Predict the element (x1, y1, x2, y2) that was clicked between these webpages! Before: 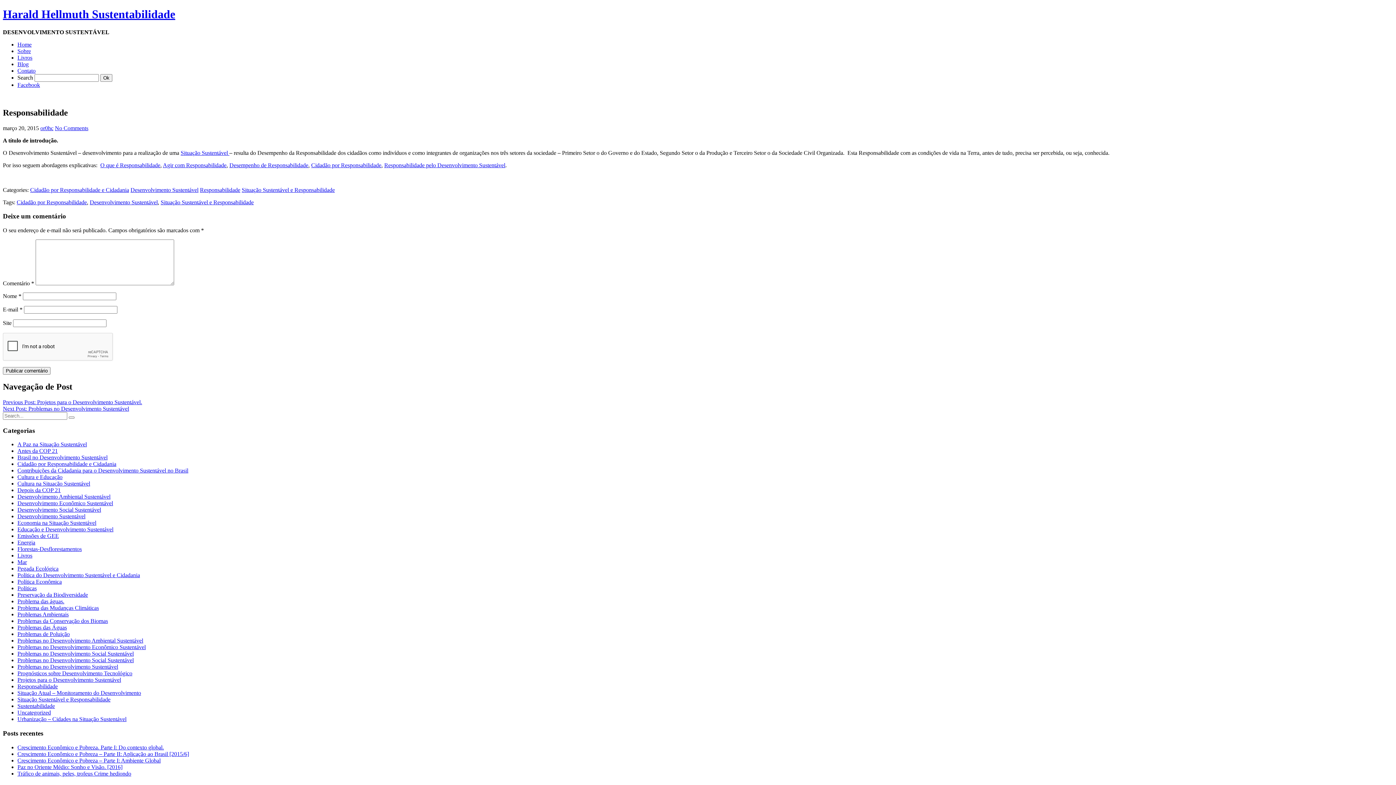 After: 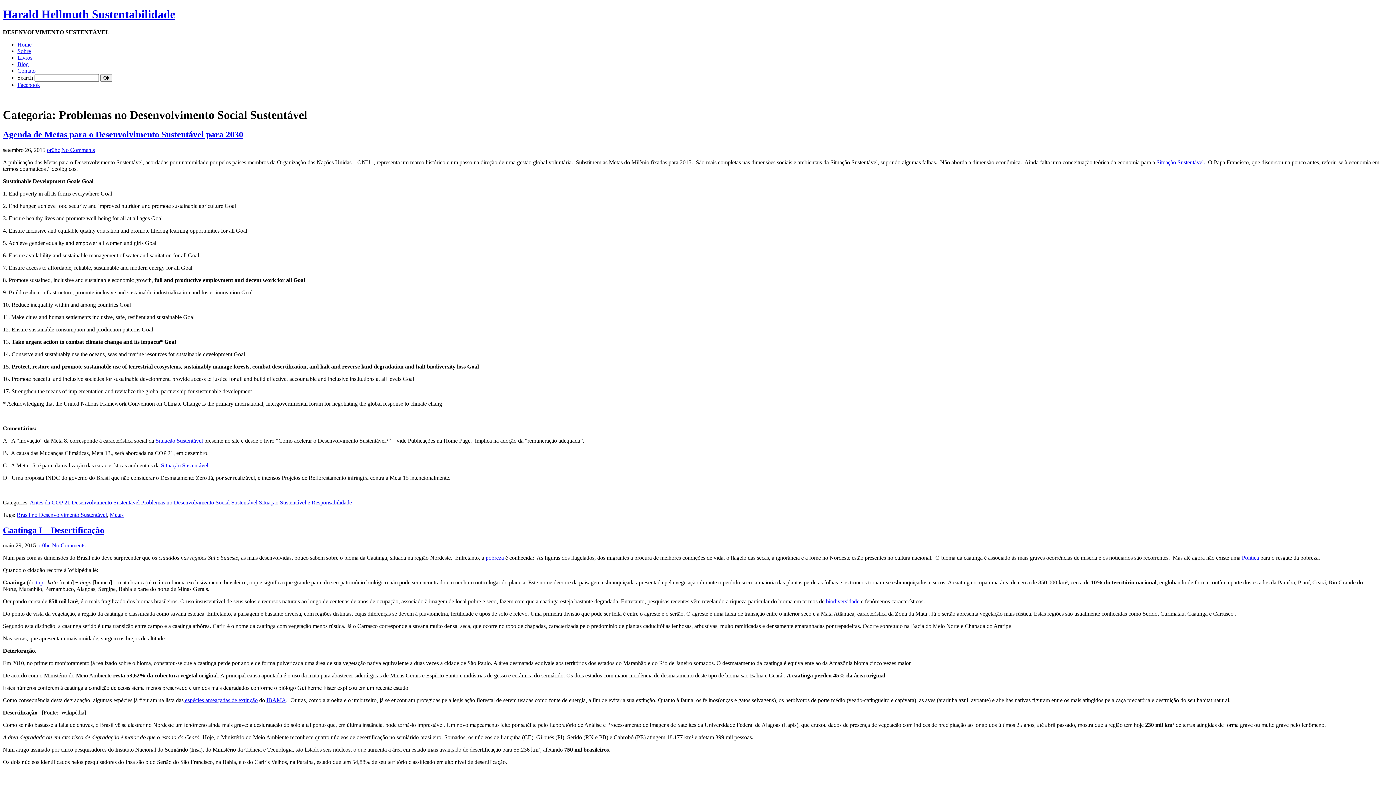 Action: bbox: (17, 651, 133, 657) label: Problemas no Desenvolvimento Social Sustentável